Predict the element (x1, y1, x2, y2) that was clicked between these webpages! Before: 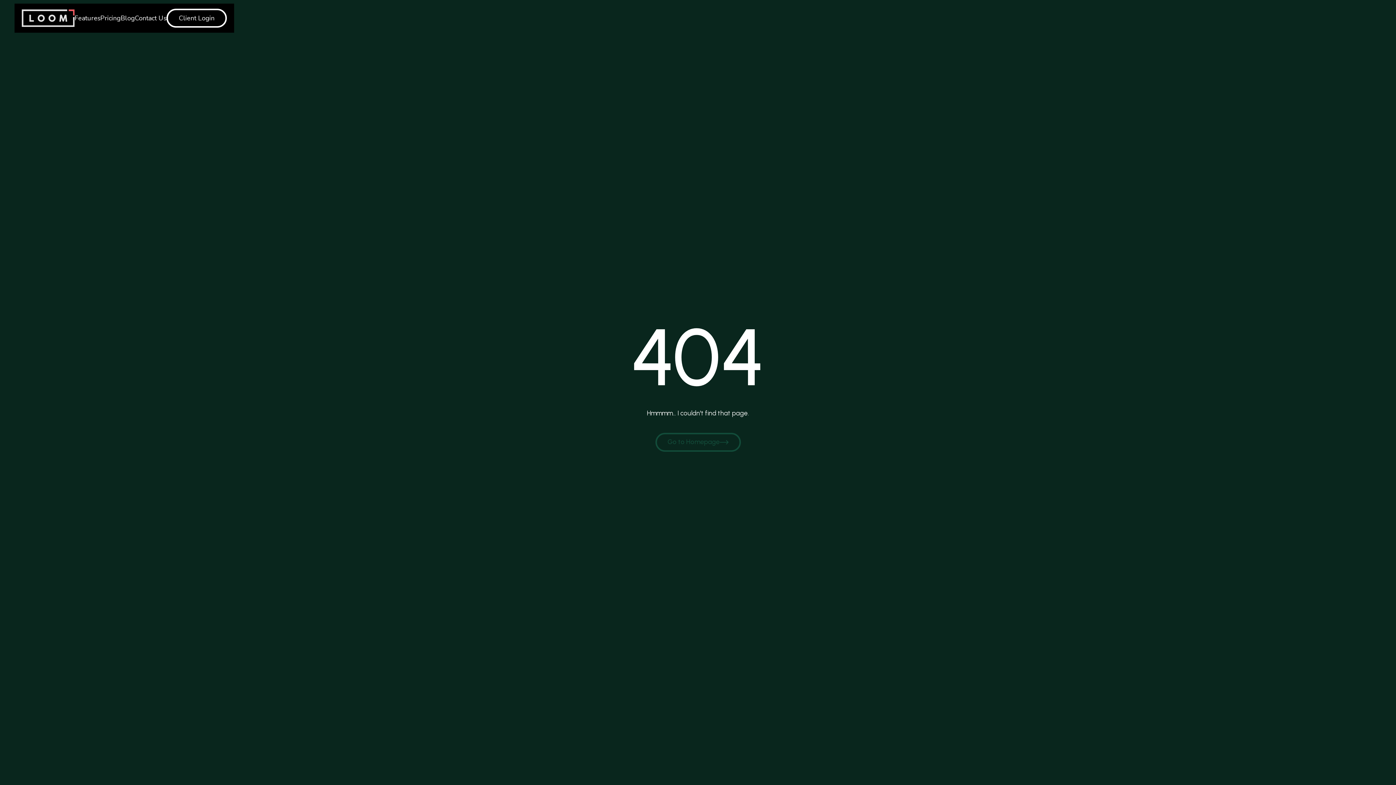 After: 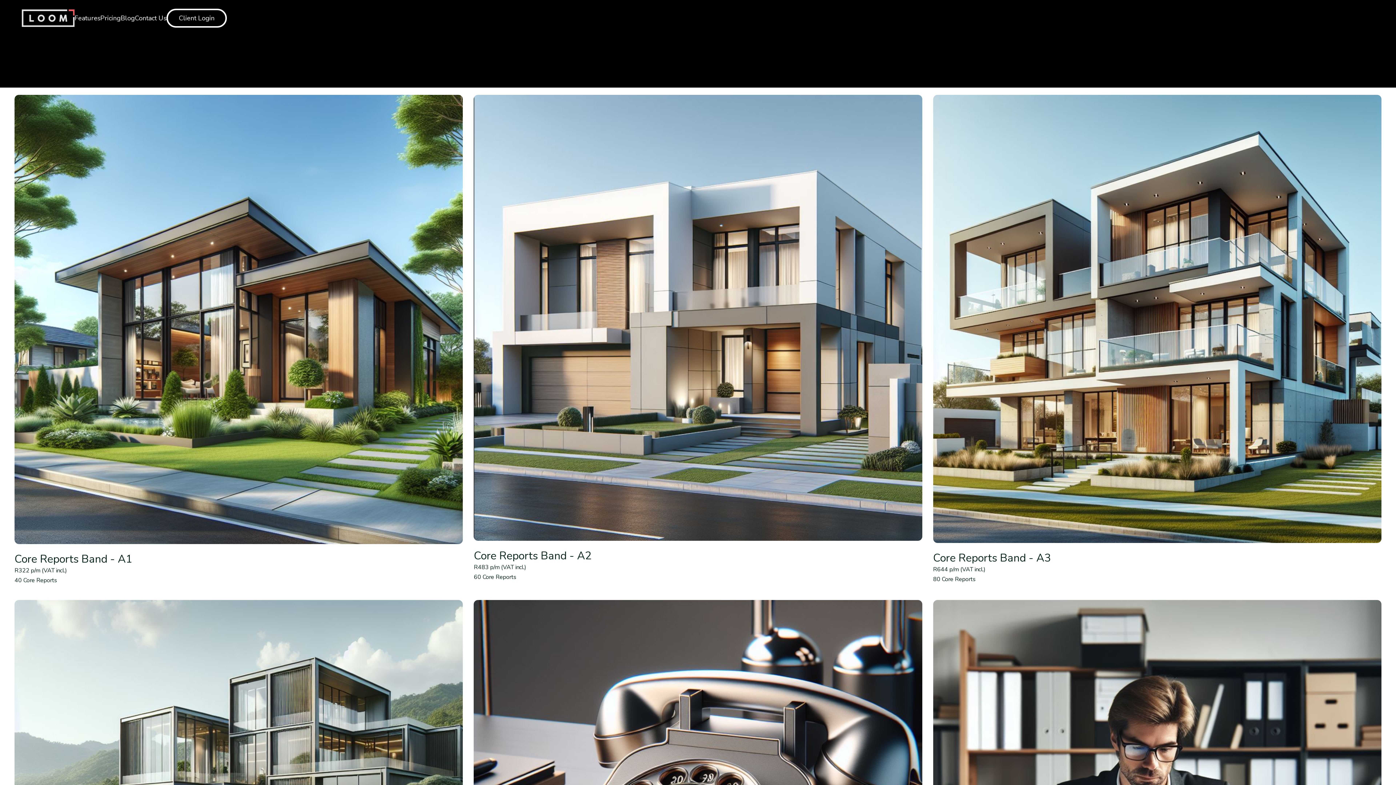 Action: bbox: (100, 13, 120, 23) label: Pricing